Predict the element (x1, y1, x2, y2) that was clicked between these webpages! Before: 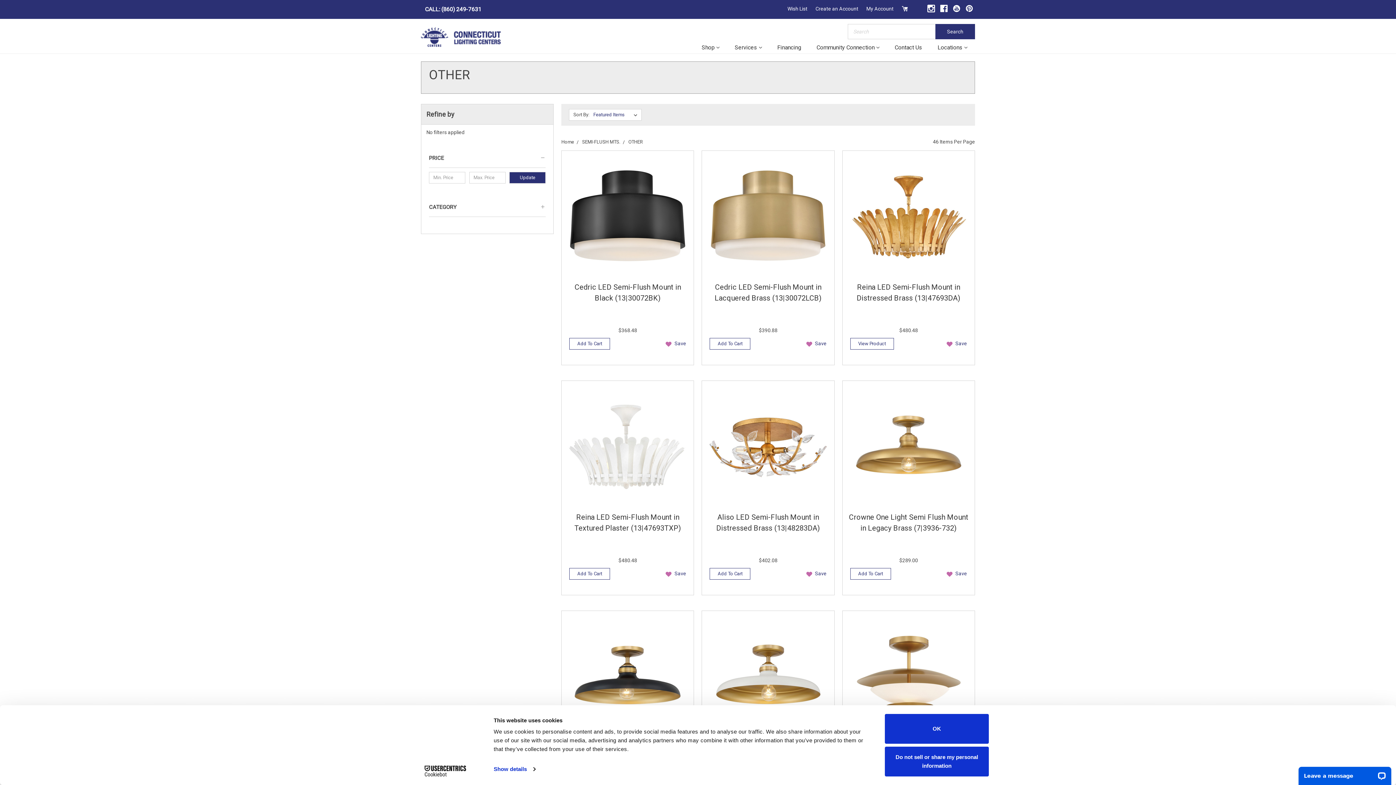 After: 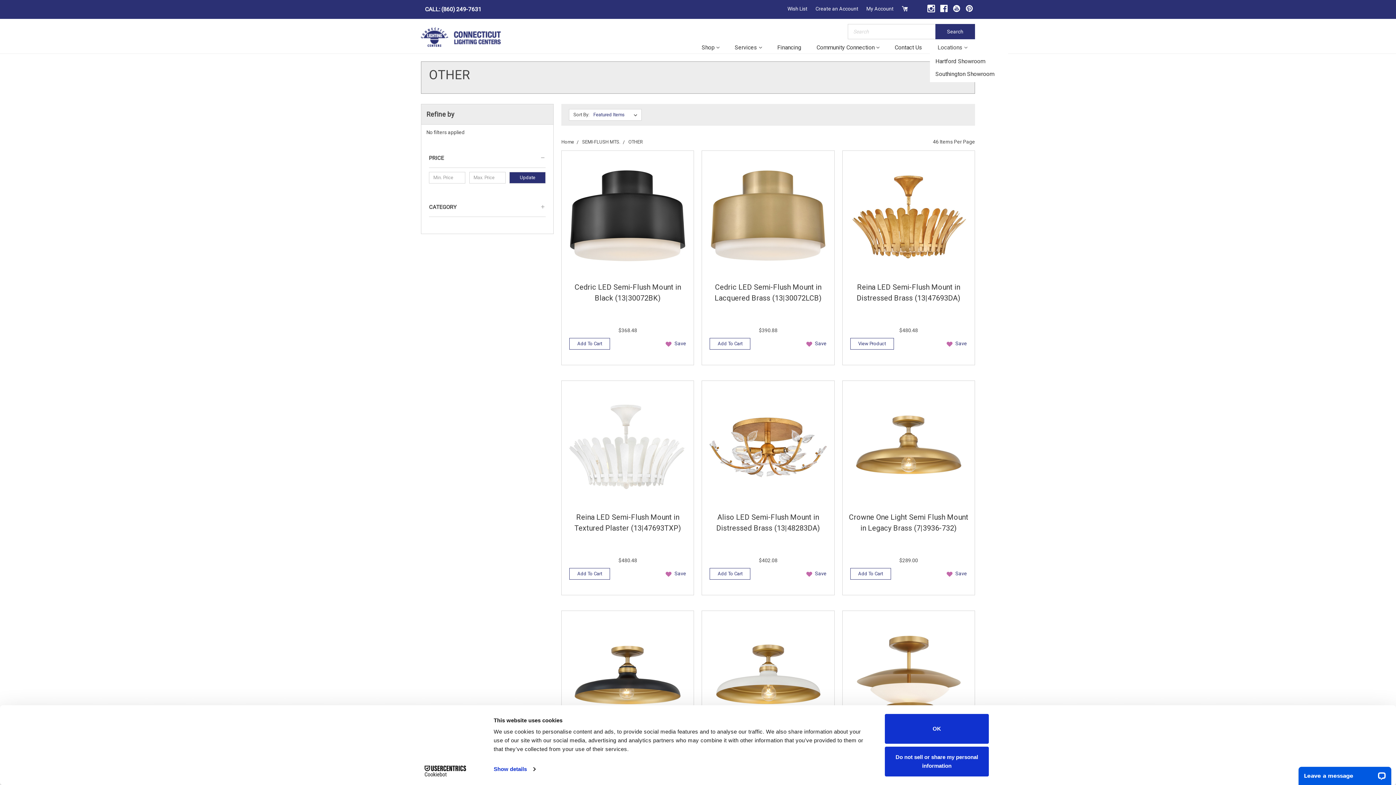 Action: bbox: (930, 41, 975, 53) label: Locations